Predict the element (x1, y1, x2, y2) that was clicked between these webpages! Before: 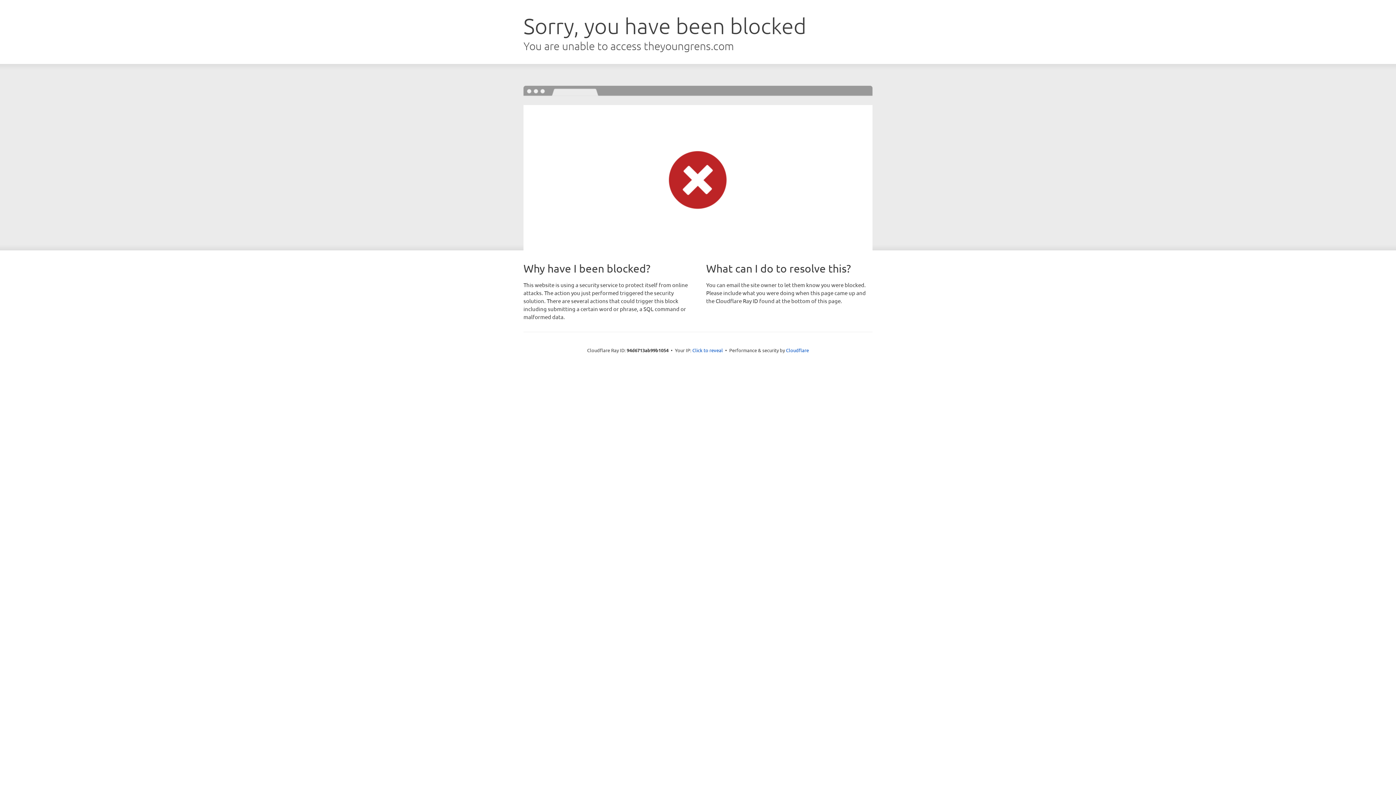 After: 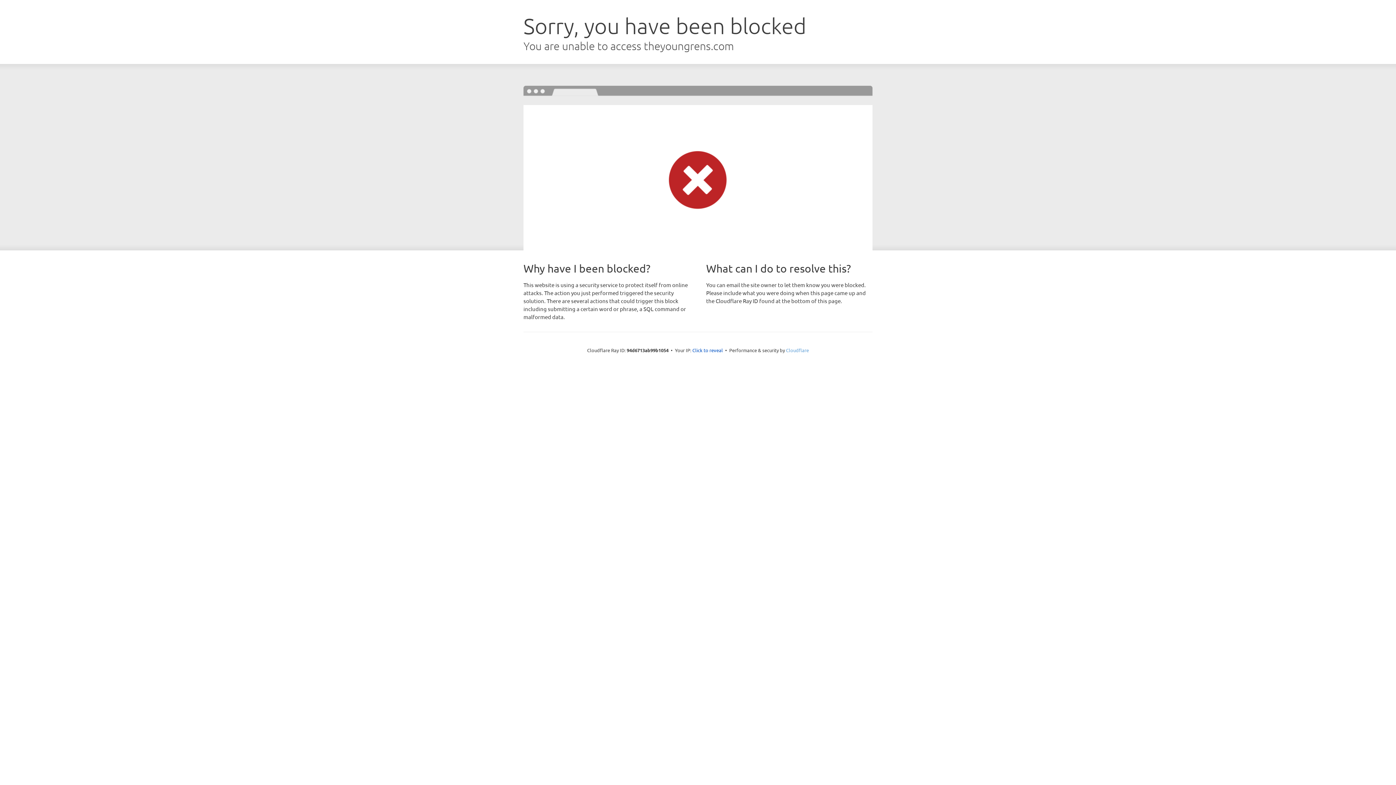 Action: label: Cloudflare bbox: (786, 347, 809, 353)